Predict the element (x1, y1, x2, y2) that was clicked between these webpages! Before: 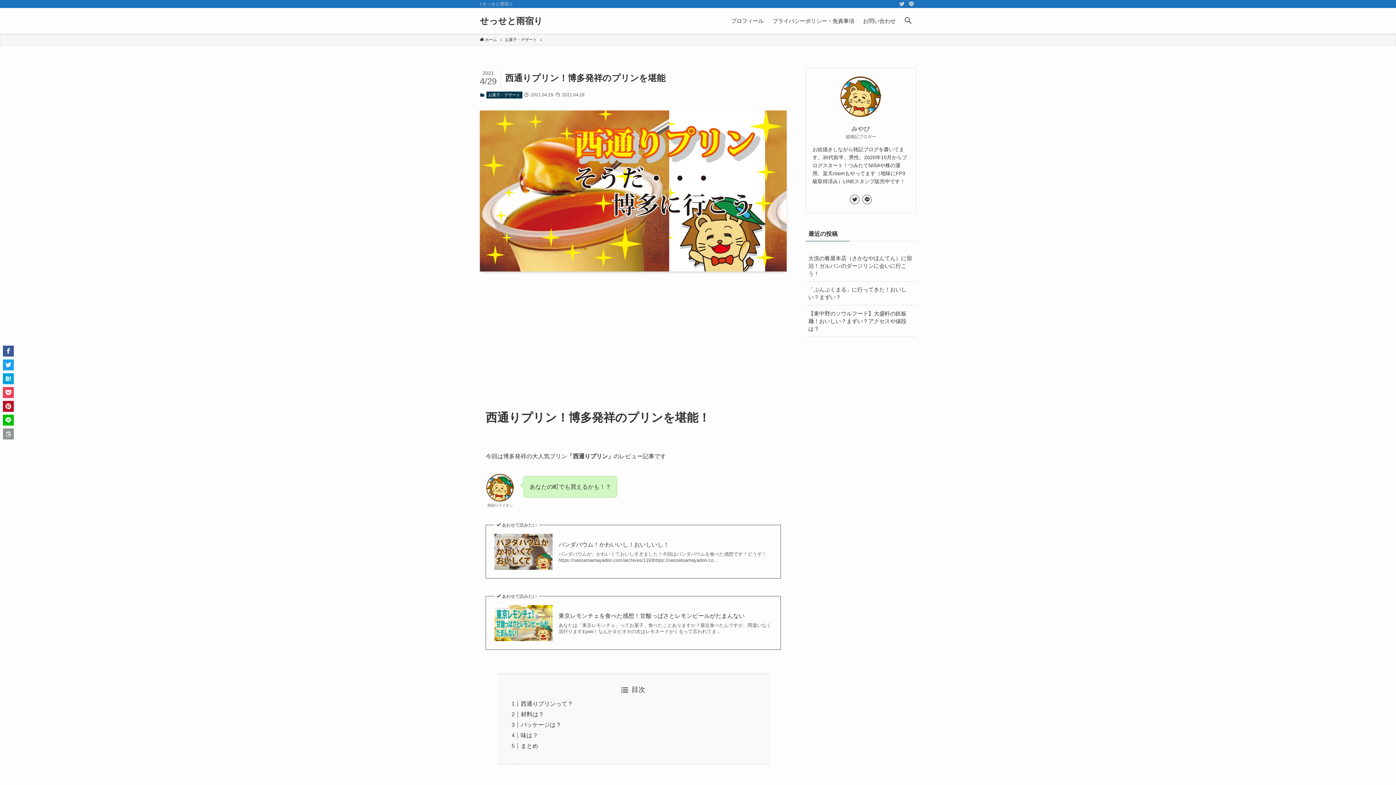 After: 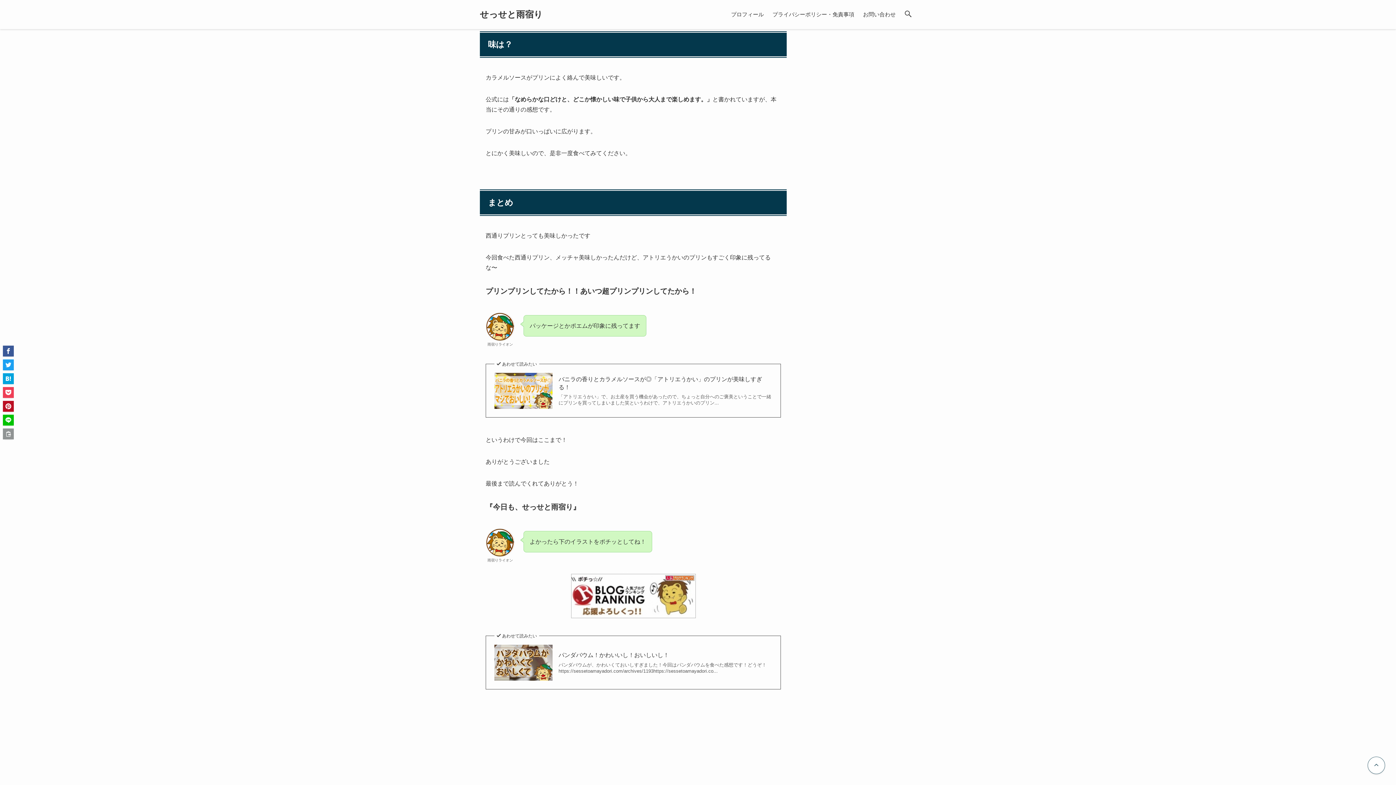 Action: bbox: (520, 732, 538, 738) label: 味は？